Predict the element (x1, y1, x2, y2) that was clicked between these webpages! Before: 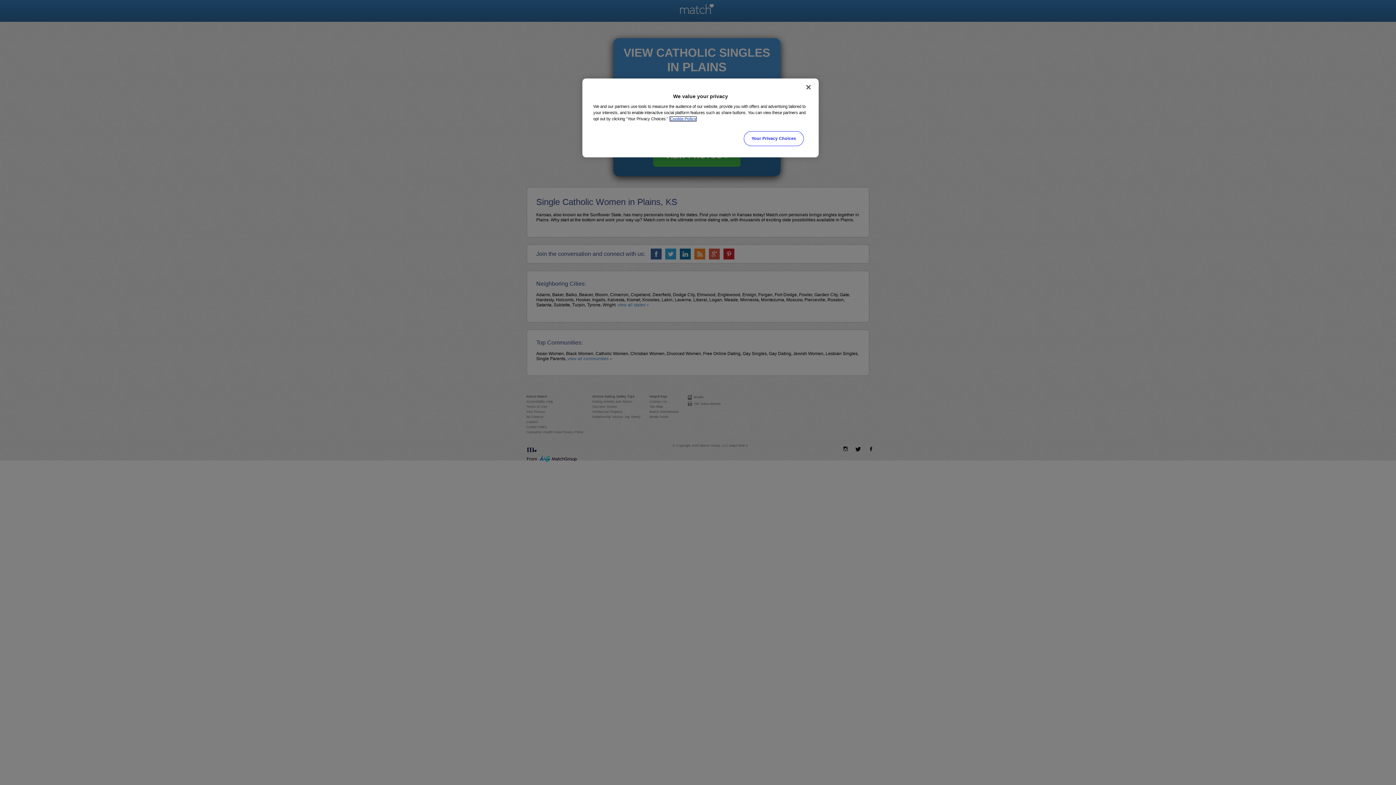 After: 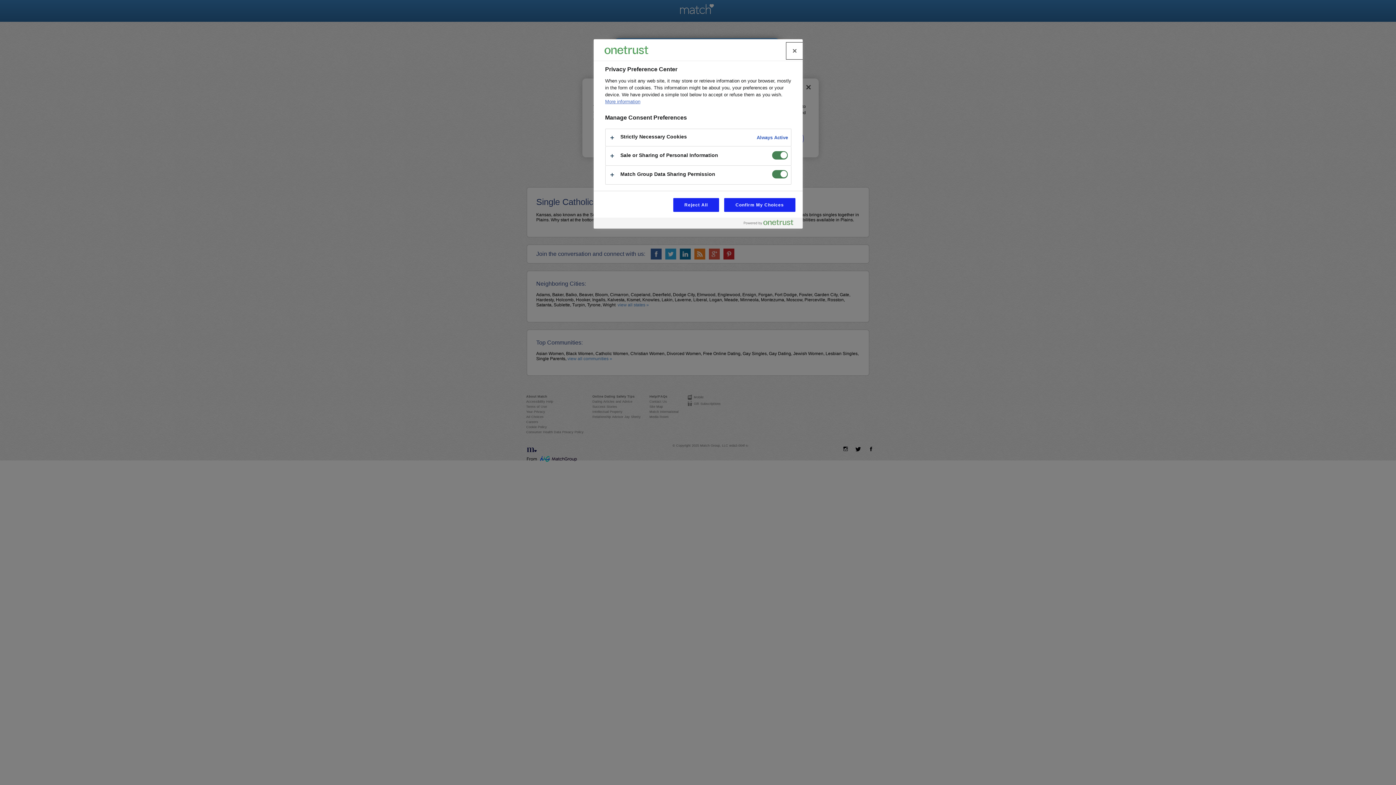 Action: label: Your Privacy Choices bbox: (744, 131, 803, 146)